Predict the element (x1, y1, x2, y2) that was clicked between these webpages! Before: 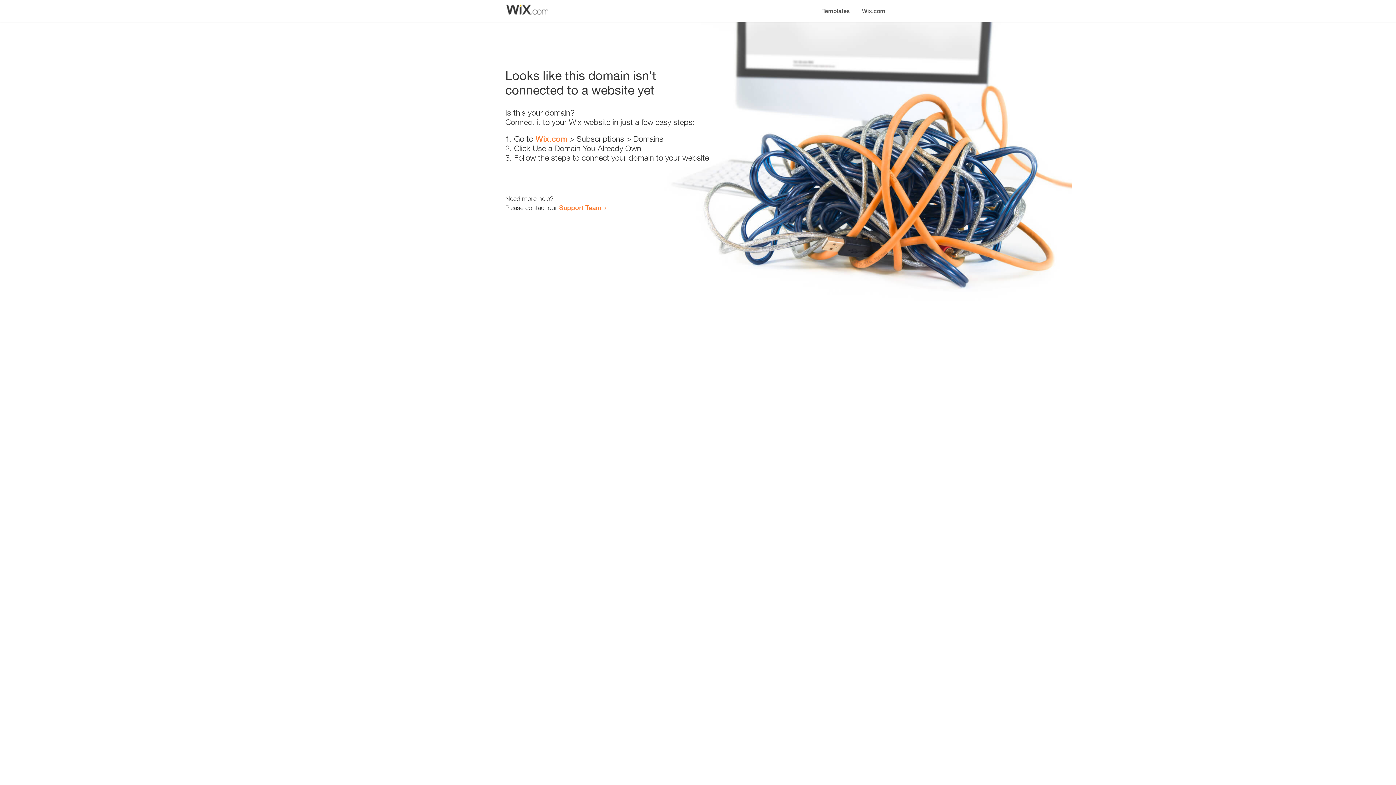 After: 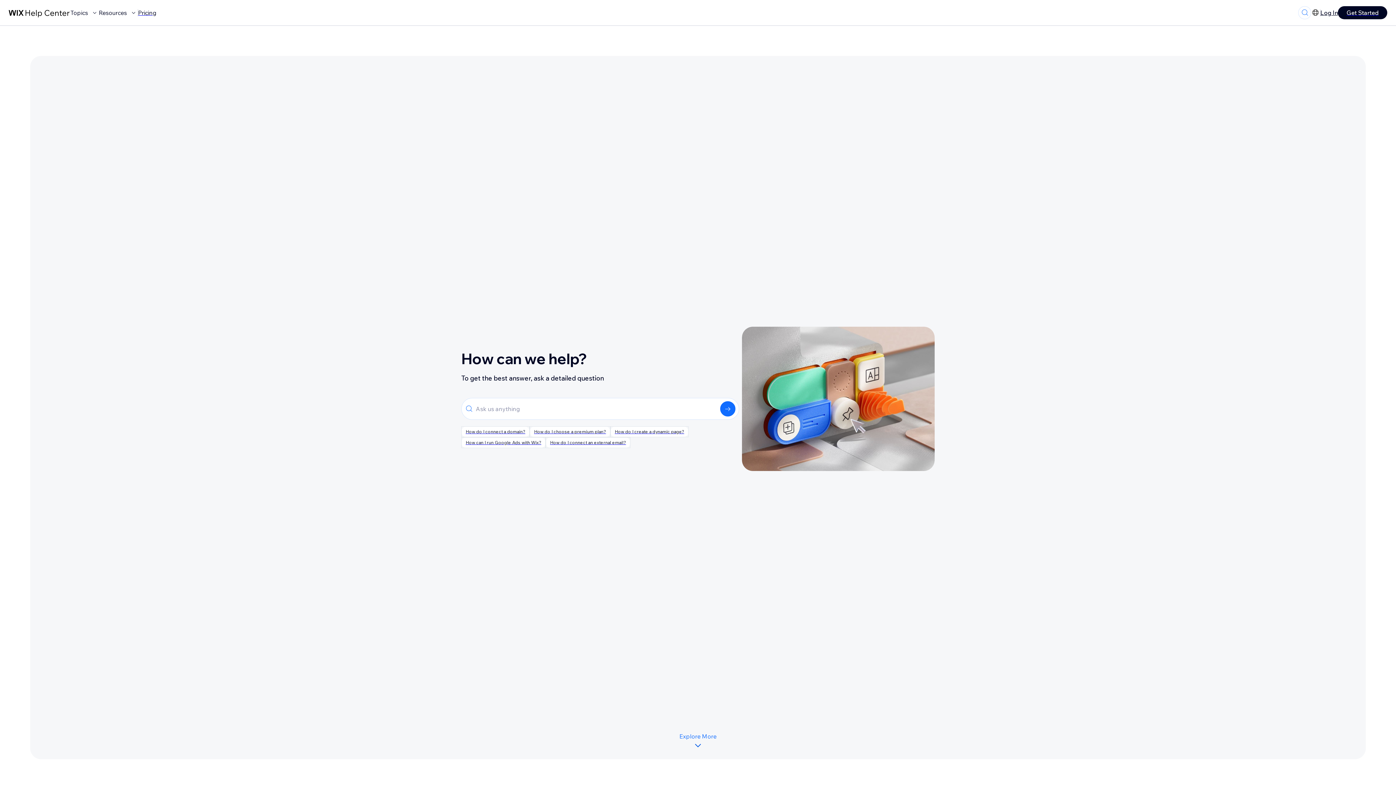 Action: bbox: (559, 203, 601, 211) label: Support Team